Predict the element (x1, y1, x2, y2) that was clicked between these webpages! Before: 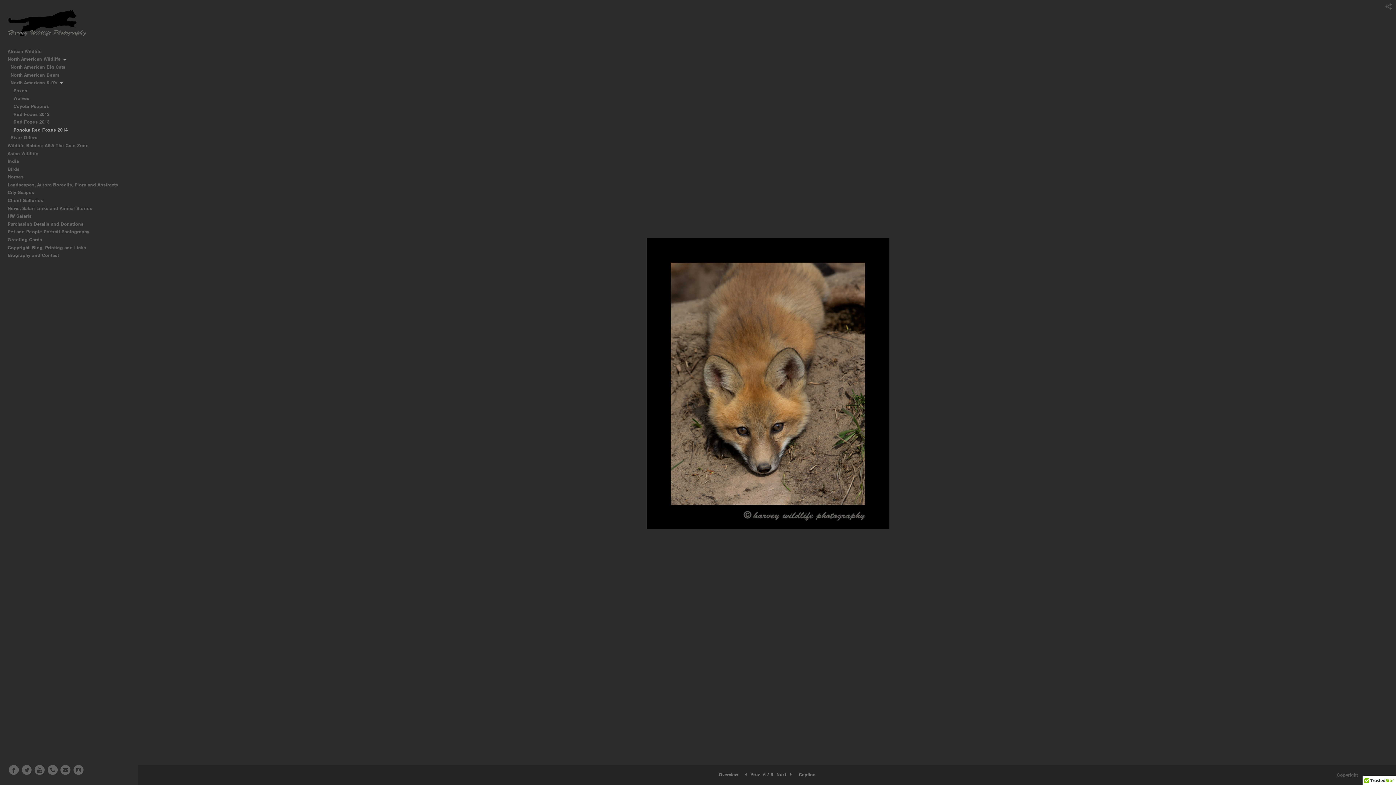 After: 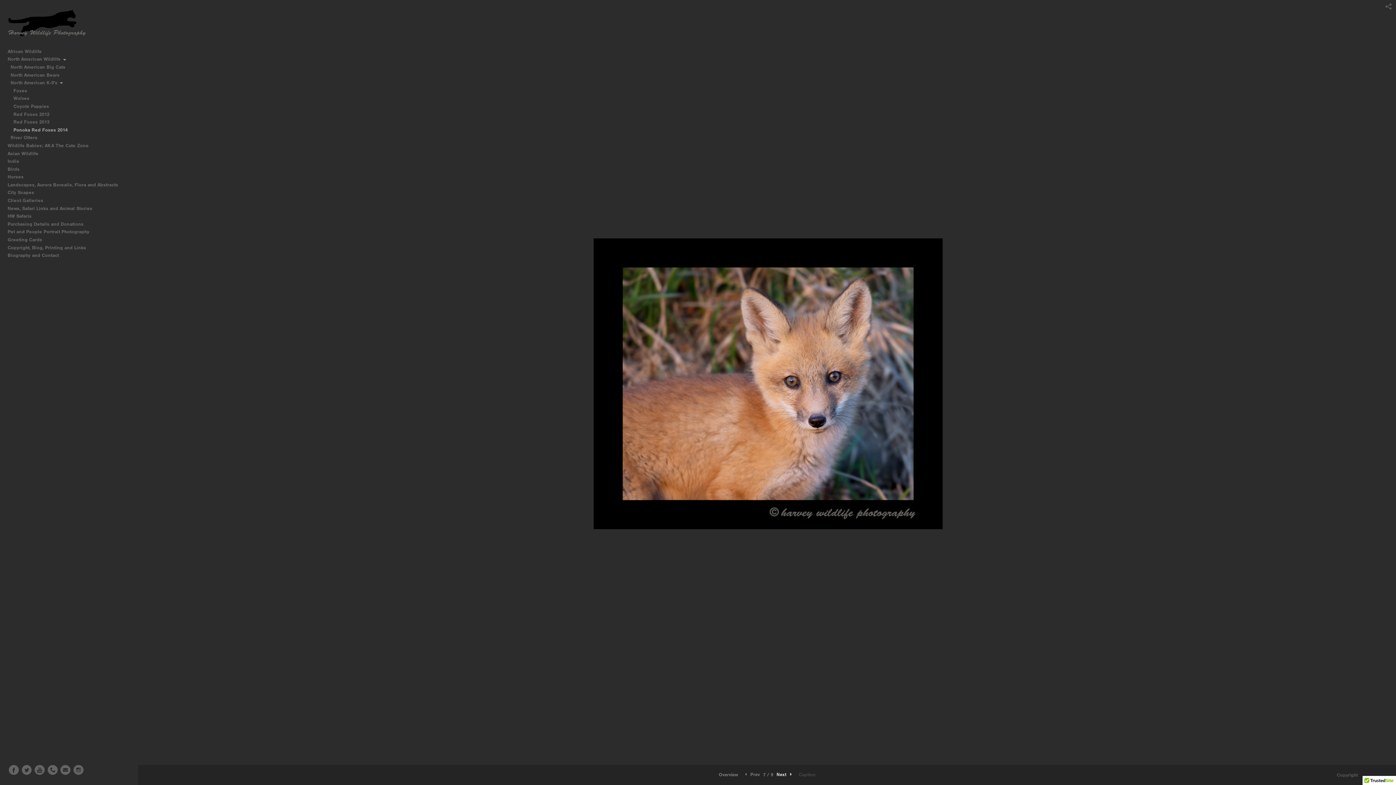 Action: label: Next  bbox: (776, 772, 793, 778)